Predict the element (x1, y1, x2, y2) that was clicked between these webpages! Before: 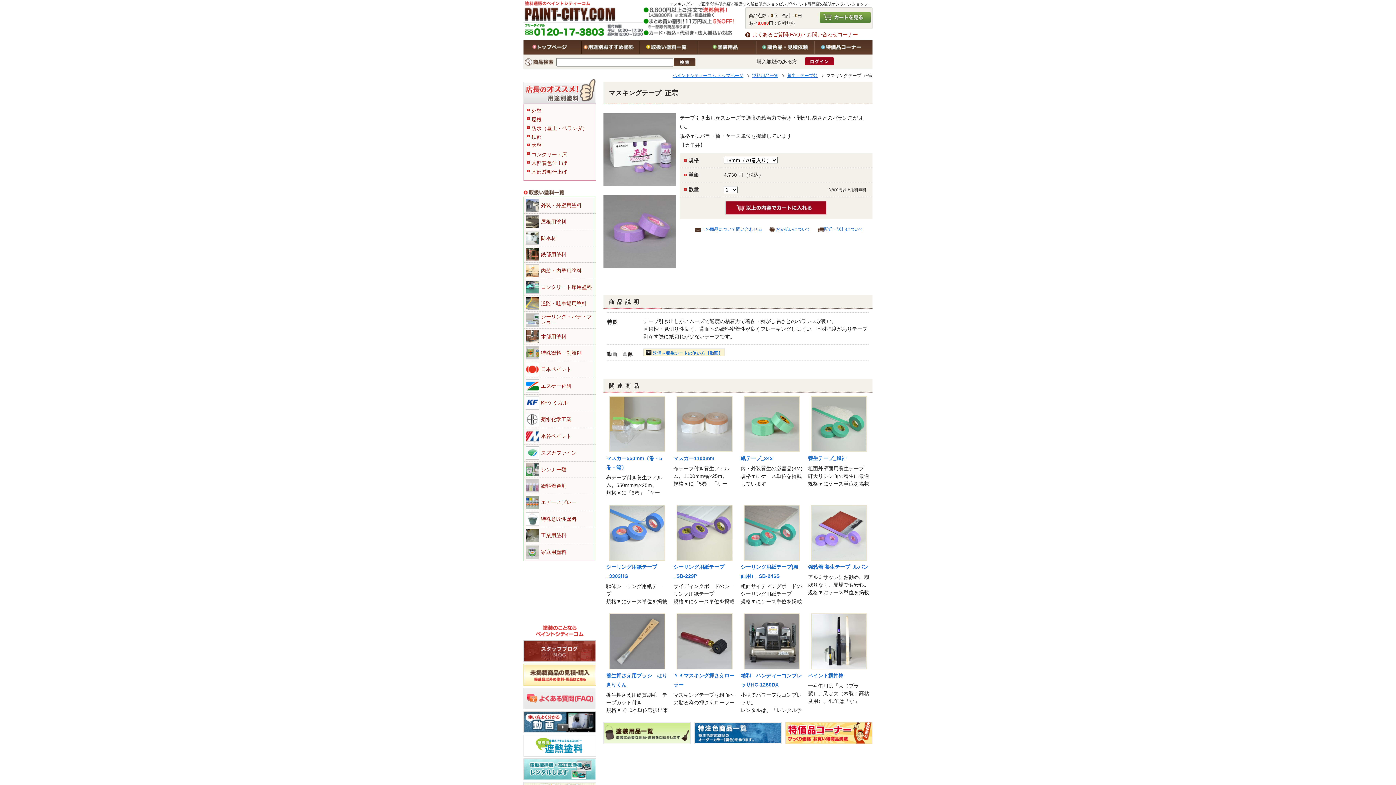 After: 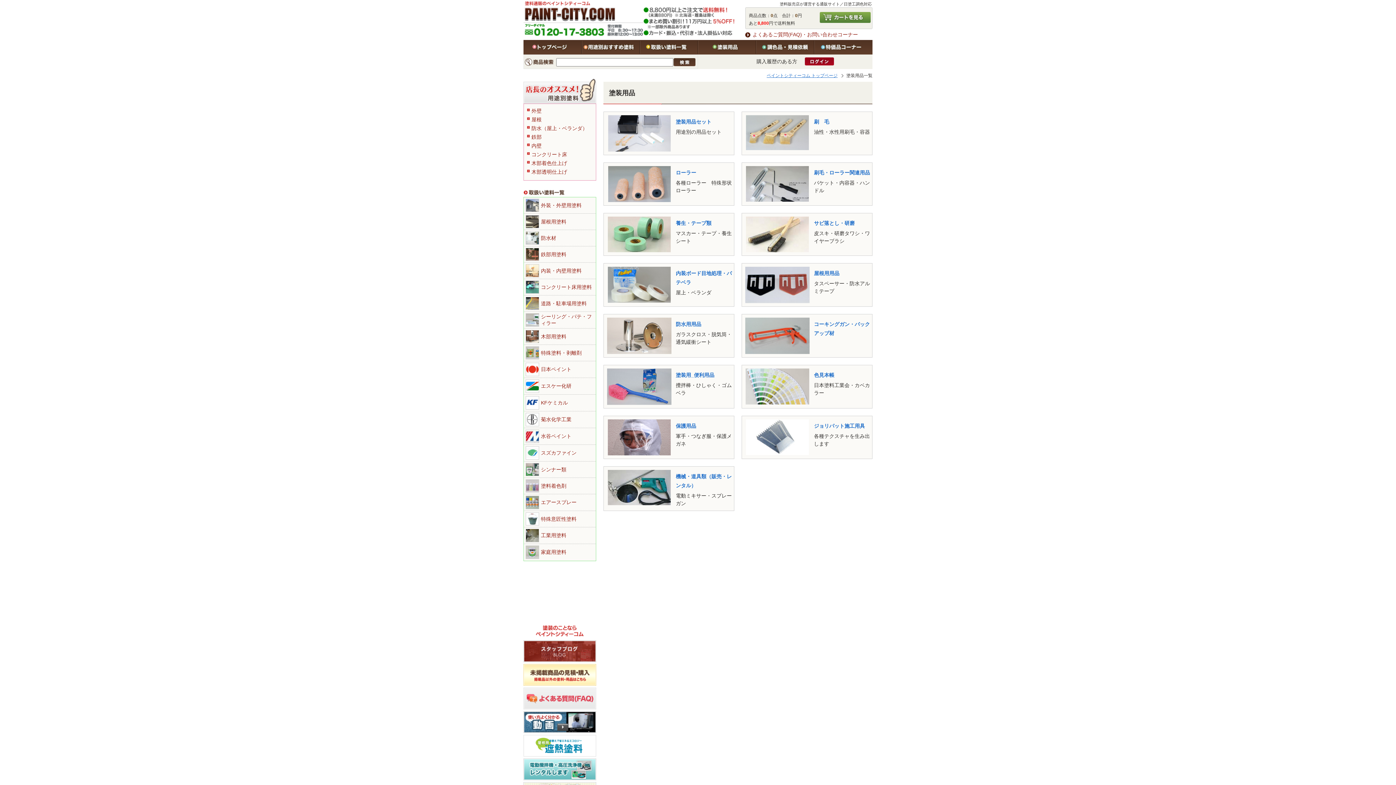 Action: label: 塗料用品一覧 bbox: (752, 73, 785, 78)